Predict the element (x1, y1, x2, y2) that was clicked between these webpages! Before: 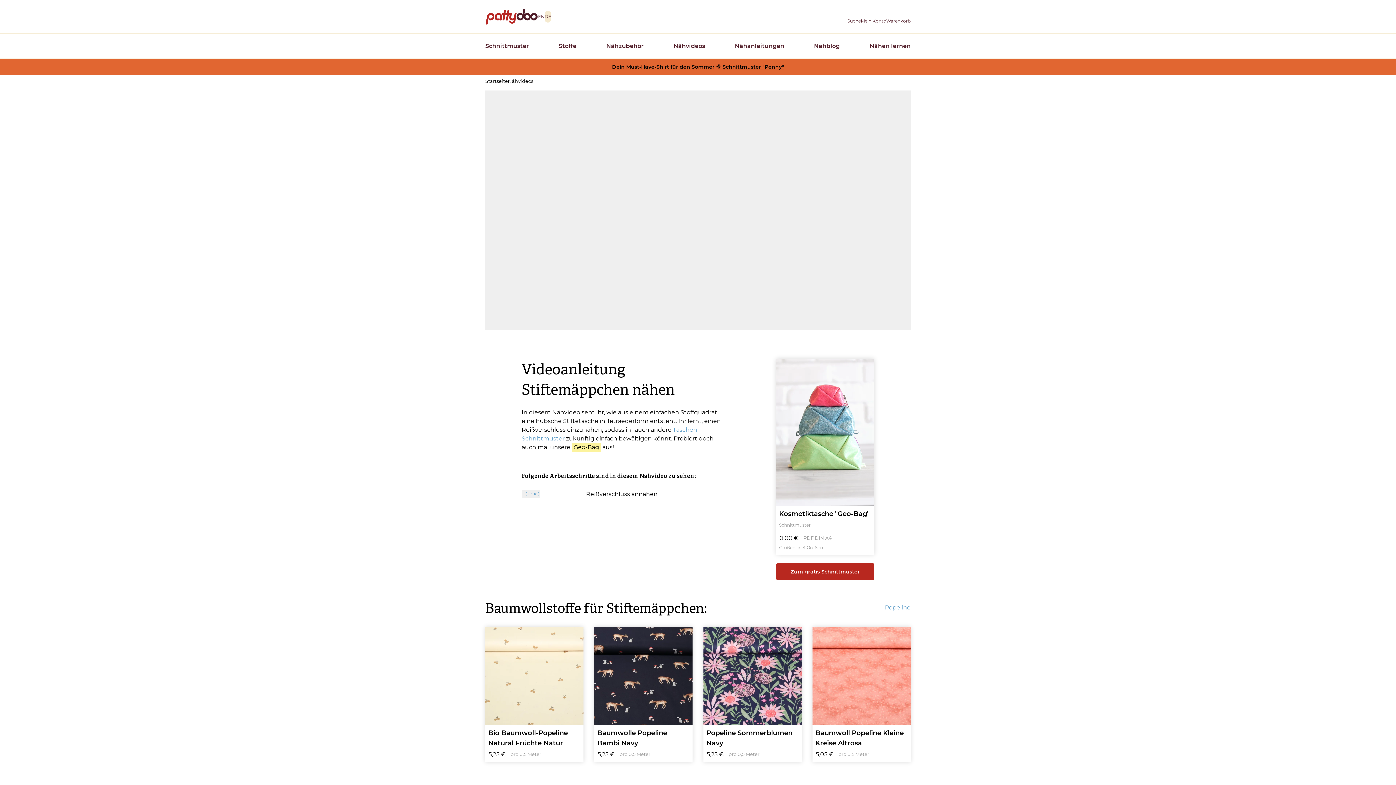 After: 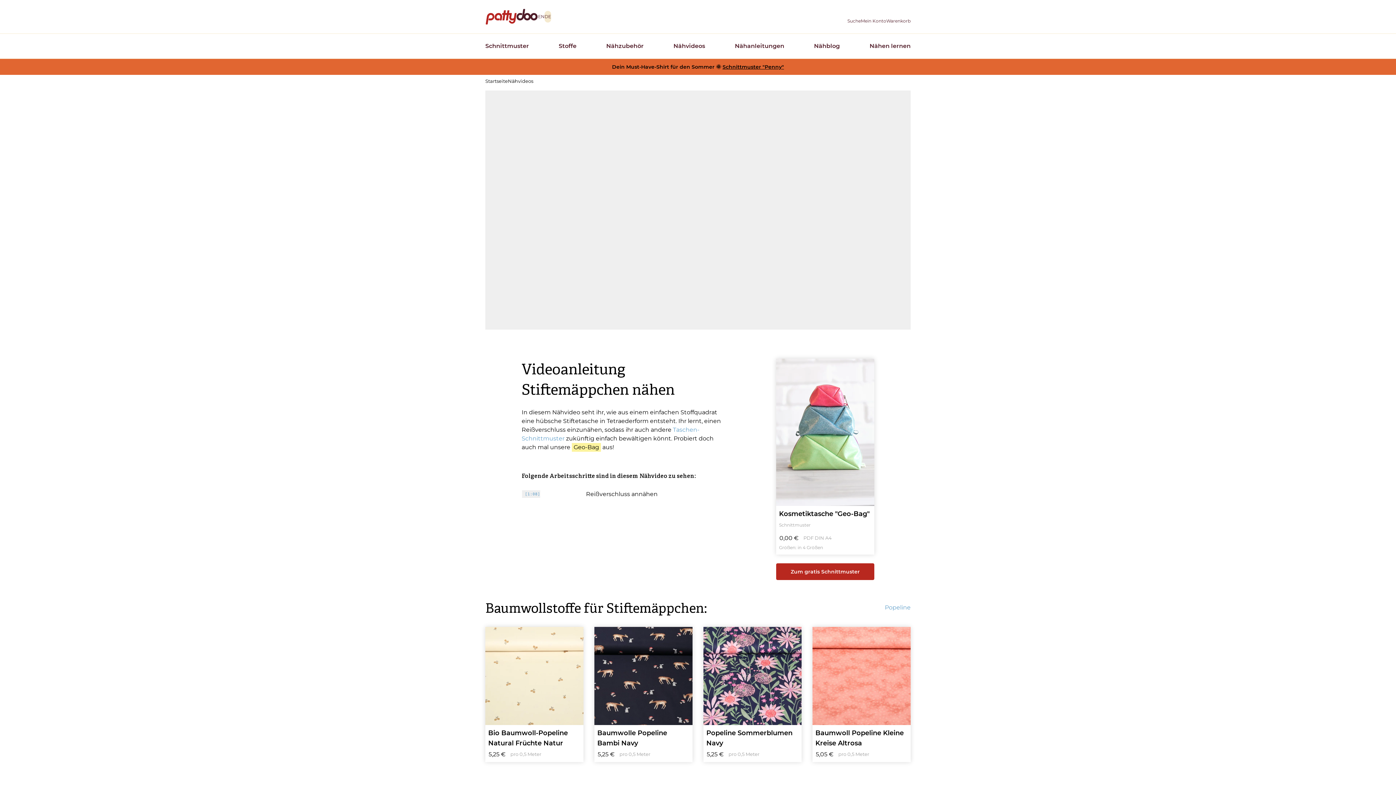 Action: bbox: (544, 10, 551, 22) label: DE